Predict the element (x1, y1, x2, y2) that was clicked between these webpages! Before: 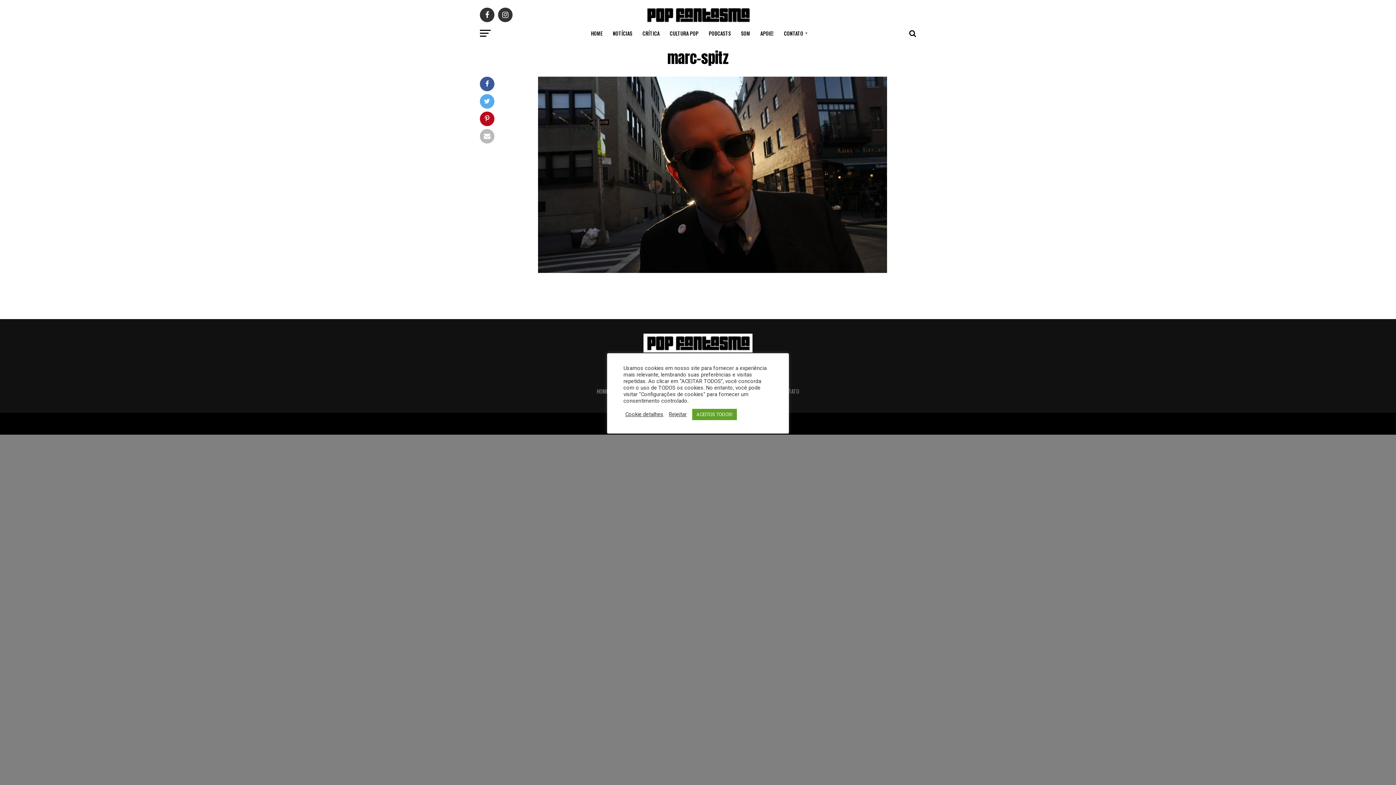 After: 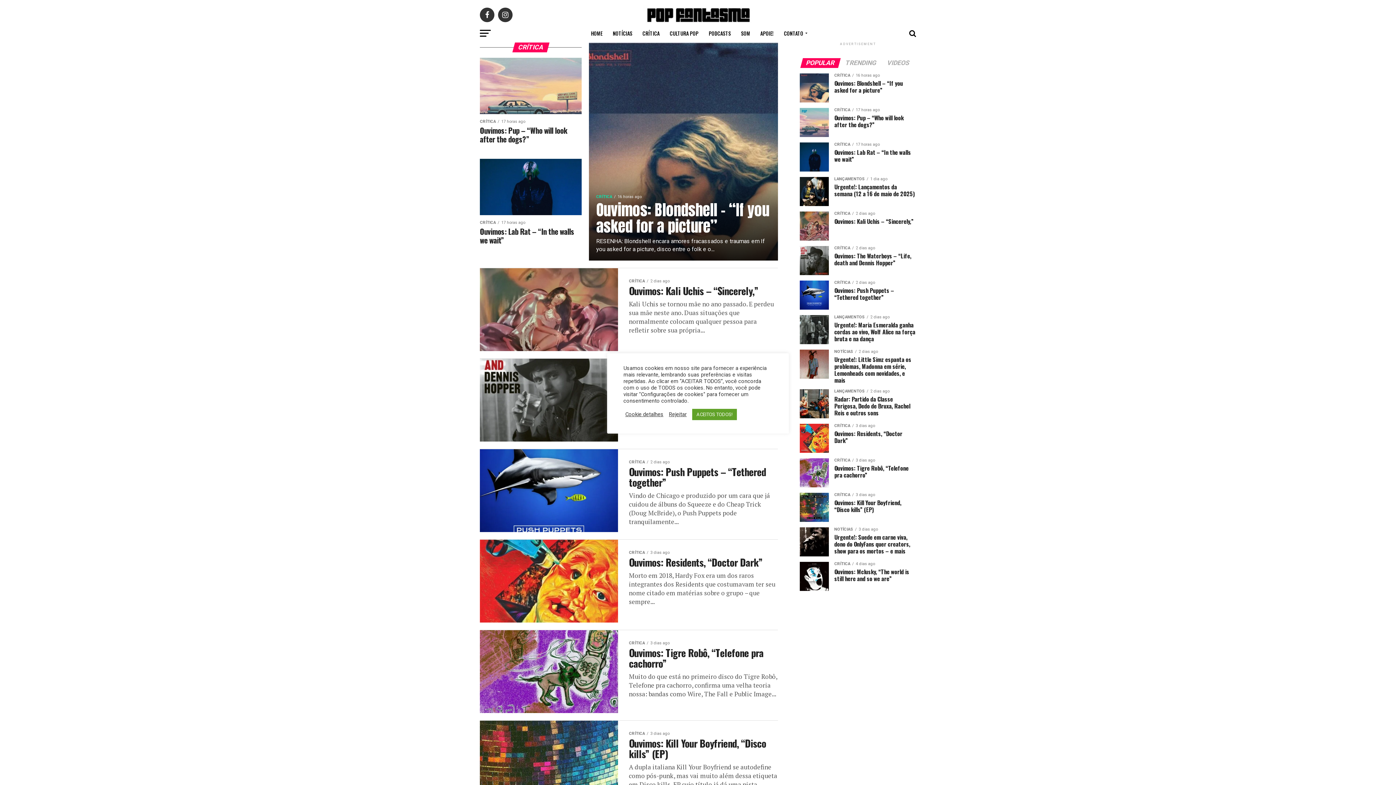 Action: label: CRÍTICA bbox: (638, 24, 664, 42)